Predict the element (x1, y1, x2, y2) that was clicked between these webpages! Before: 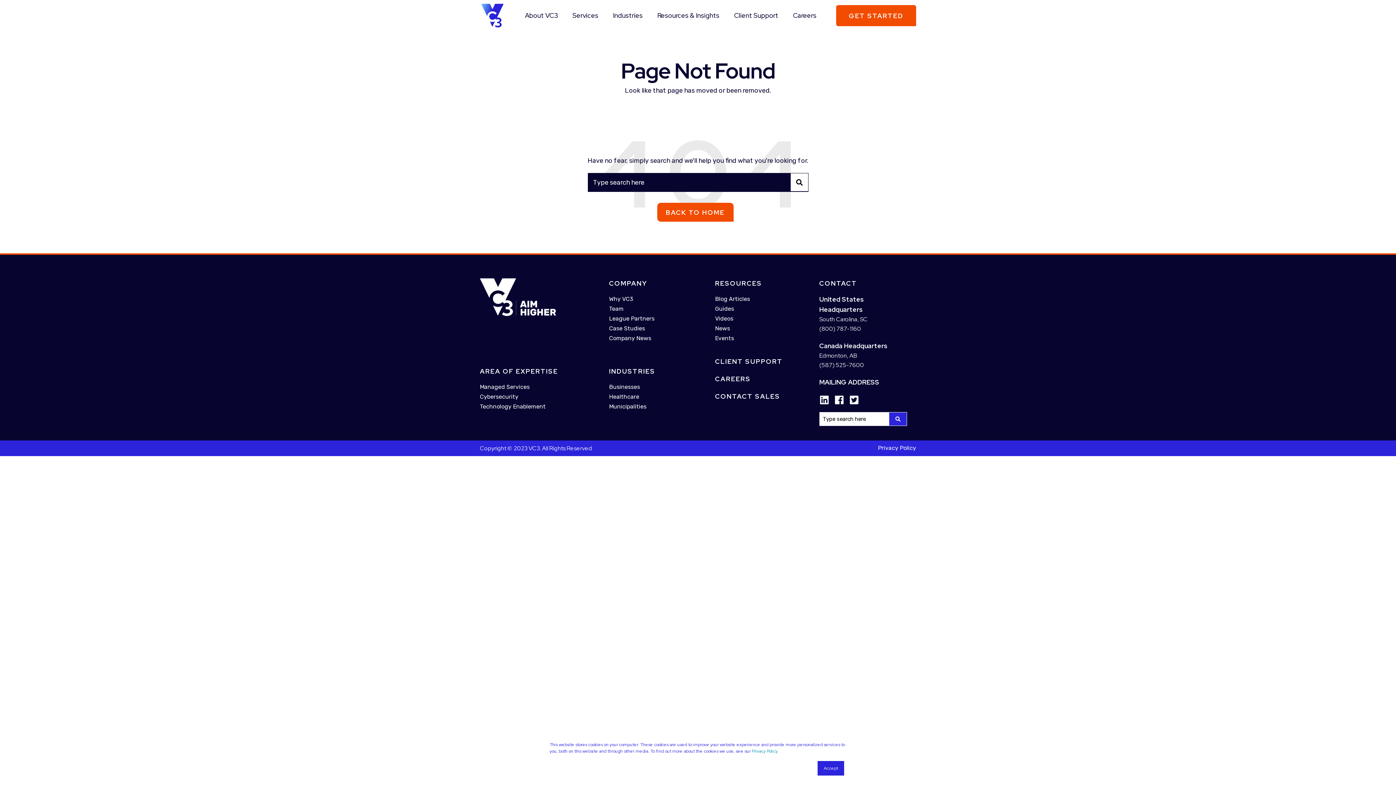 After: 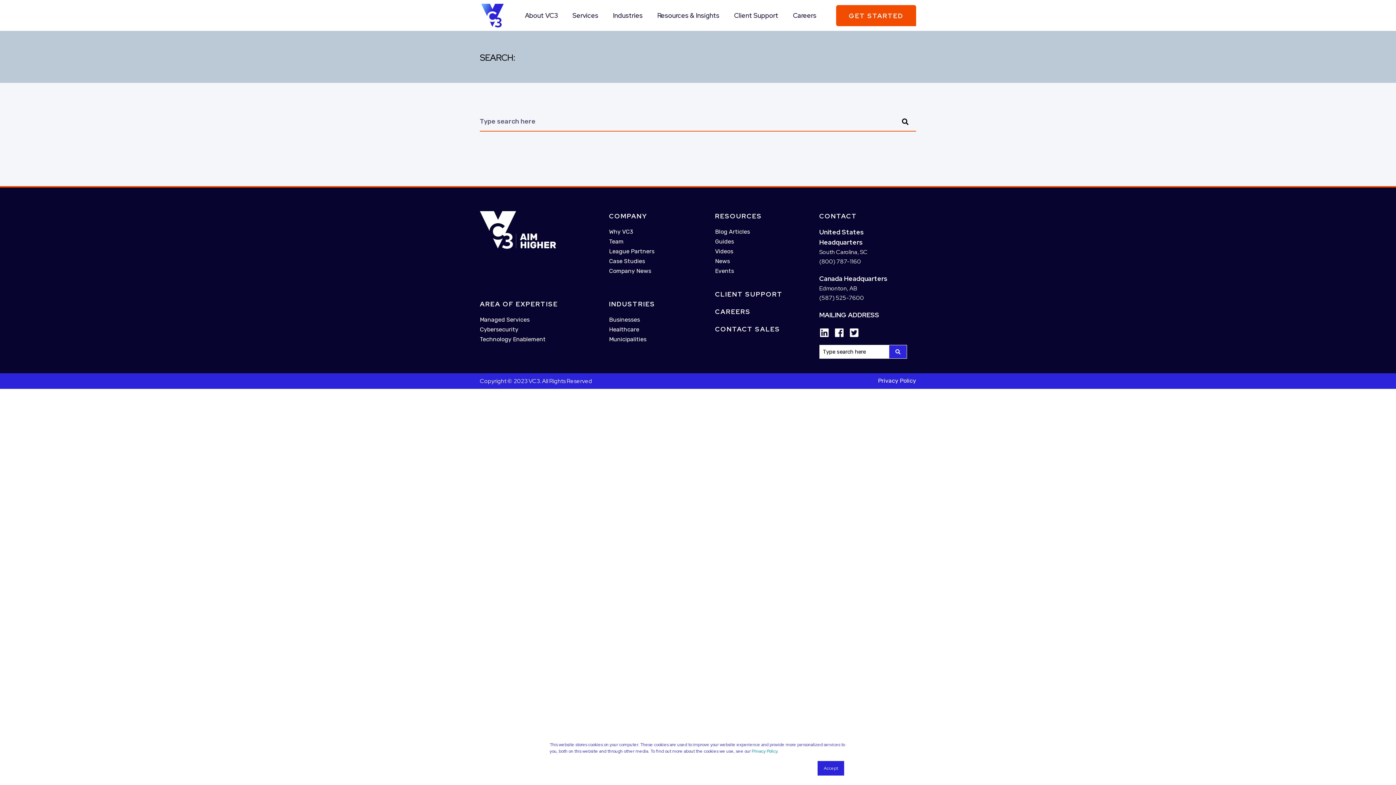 Action: bbox: (889, 412, 906, 425)